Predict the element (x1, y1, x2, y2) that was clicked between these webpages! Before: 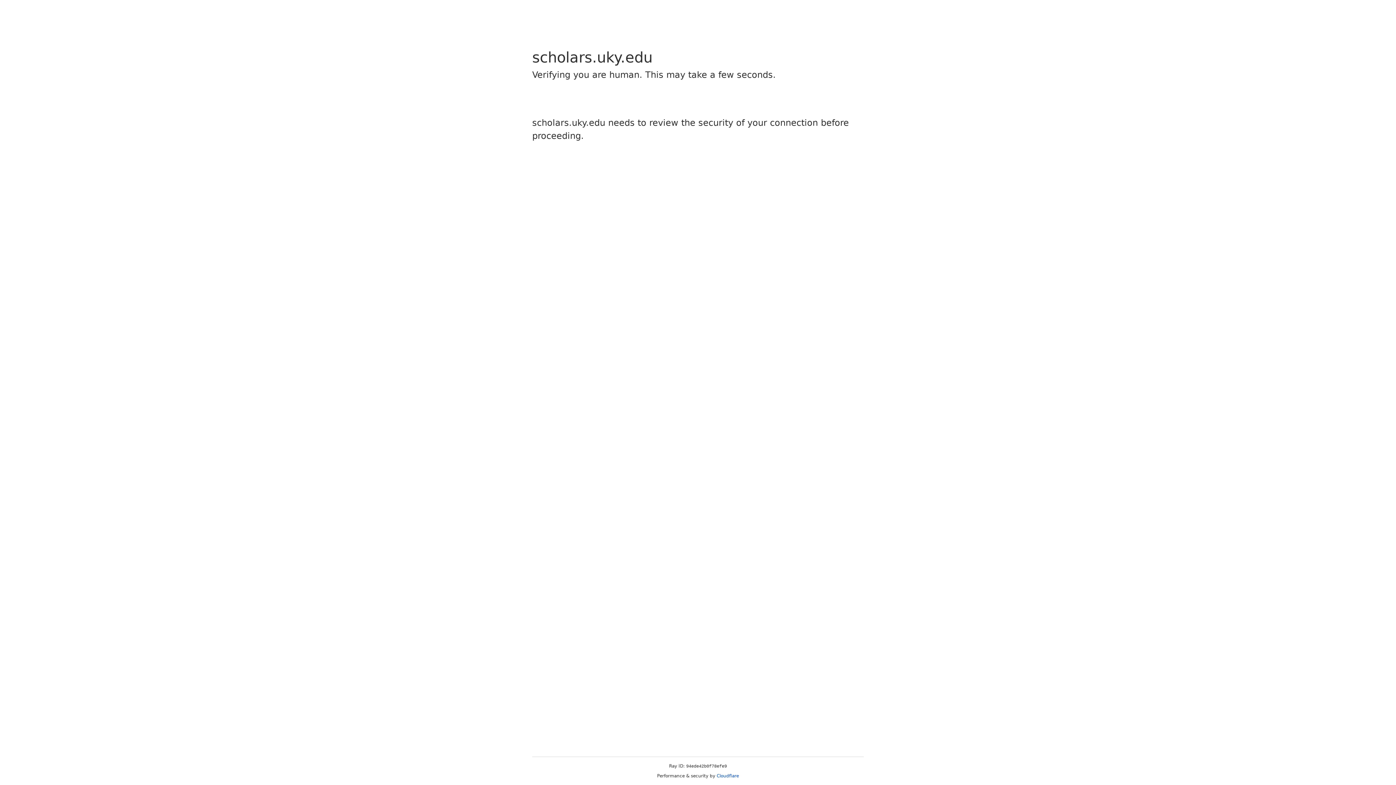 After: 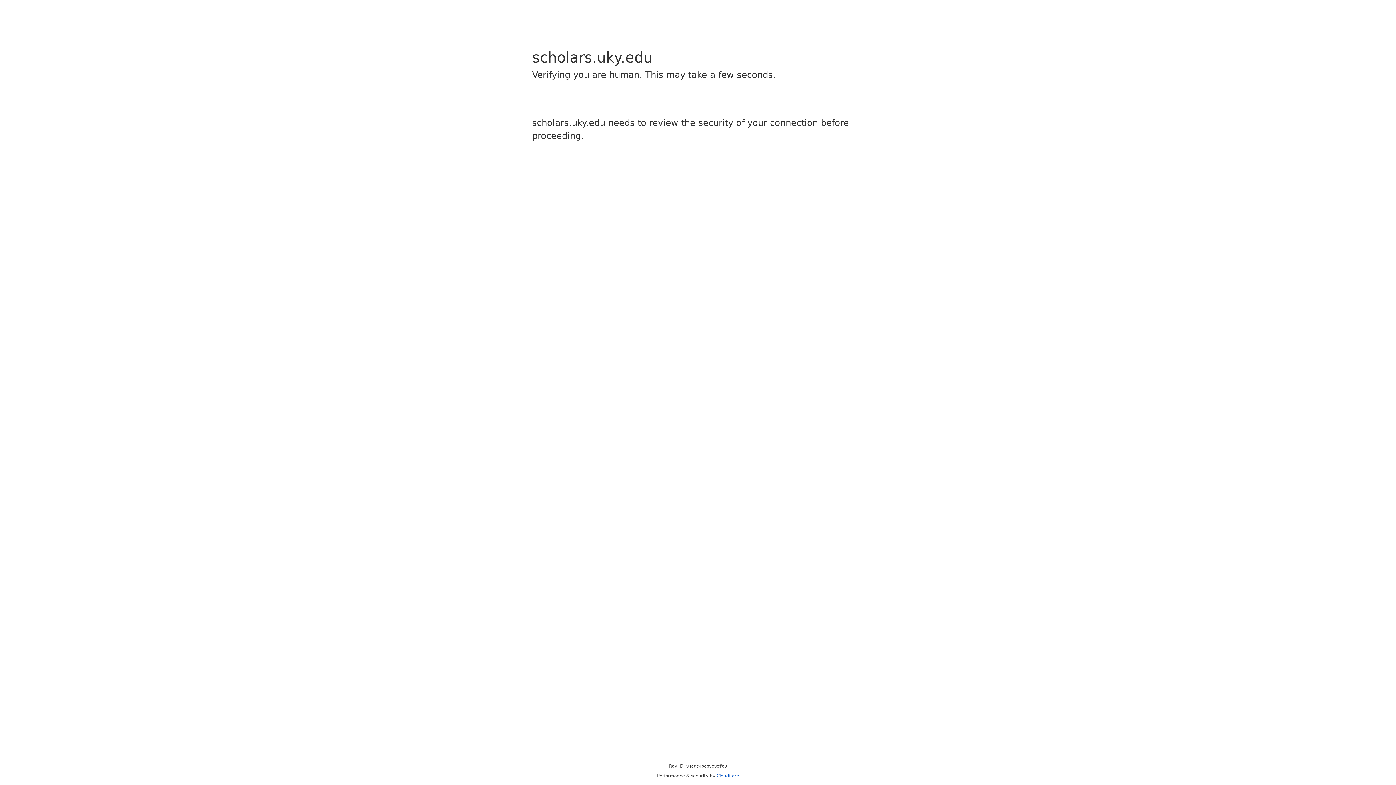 Action: label: Cloudflare bbox: (716, 773, 739, 778)